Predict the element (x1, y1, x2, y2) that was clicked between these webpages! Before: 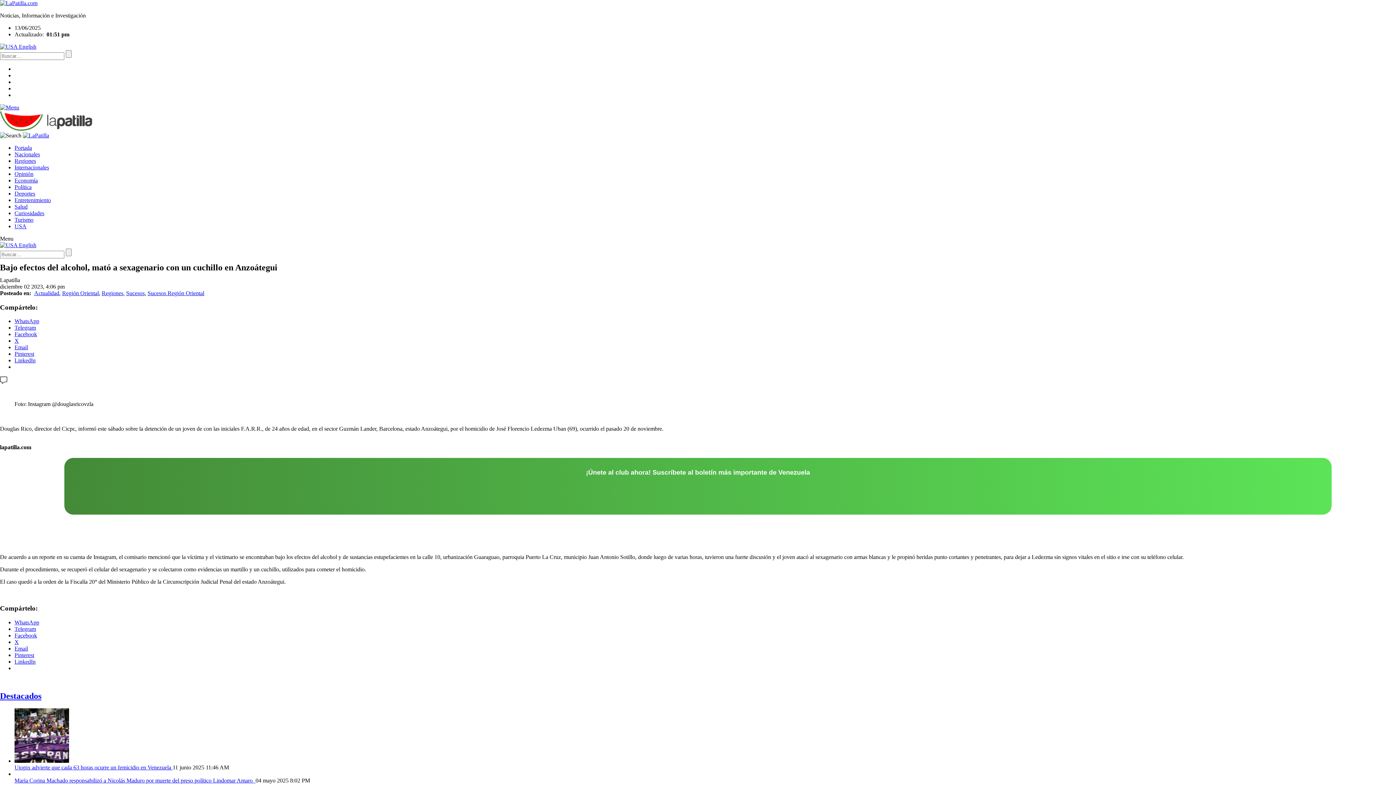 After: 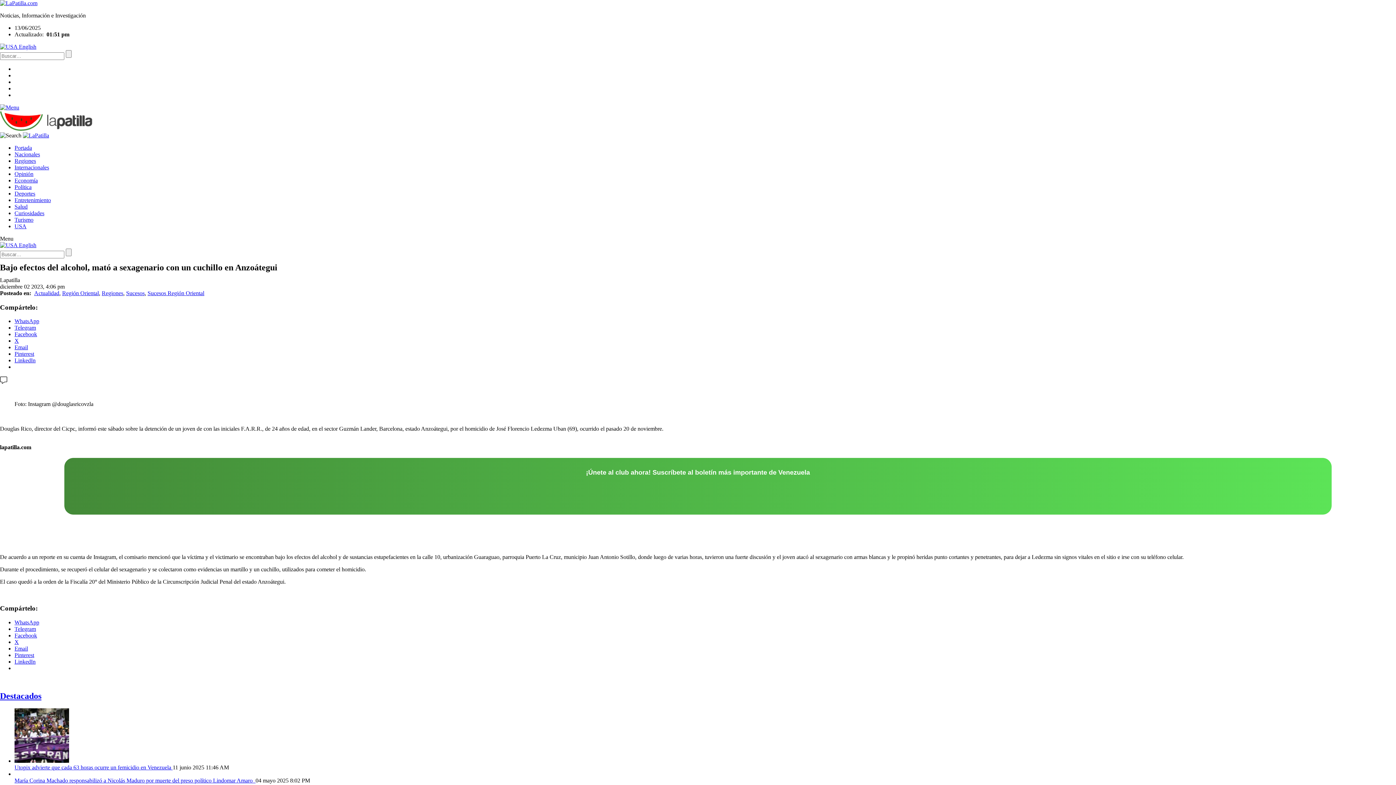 Action: bbox: (14, 652, 29, 658) label: Pinterest